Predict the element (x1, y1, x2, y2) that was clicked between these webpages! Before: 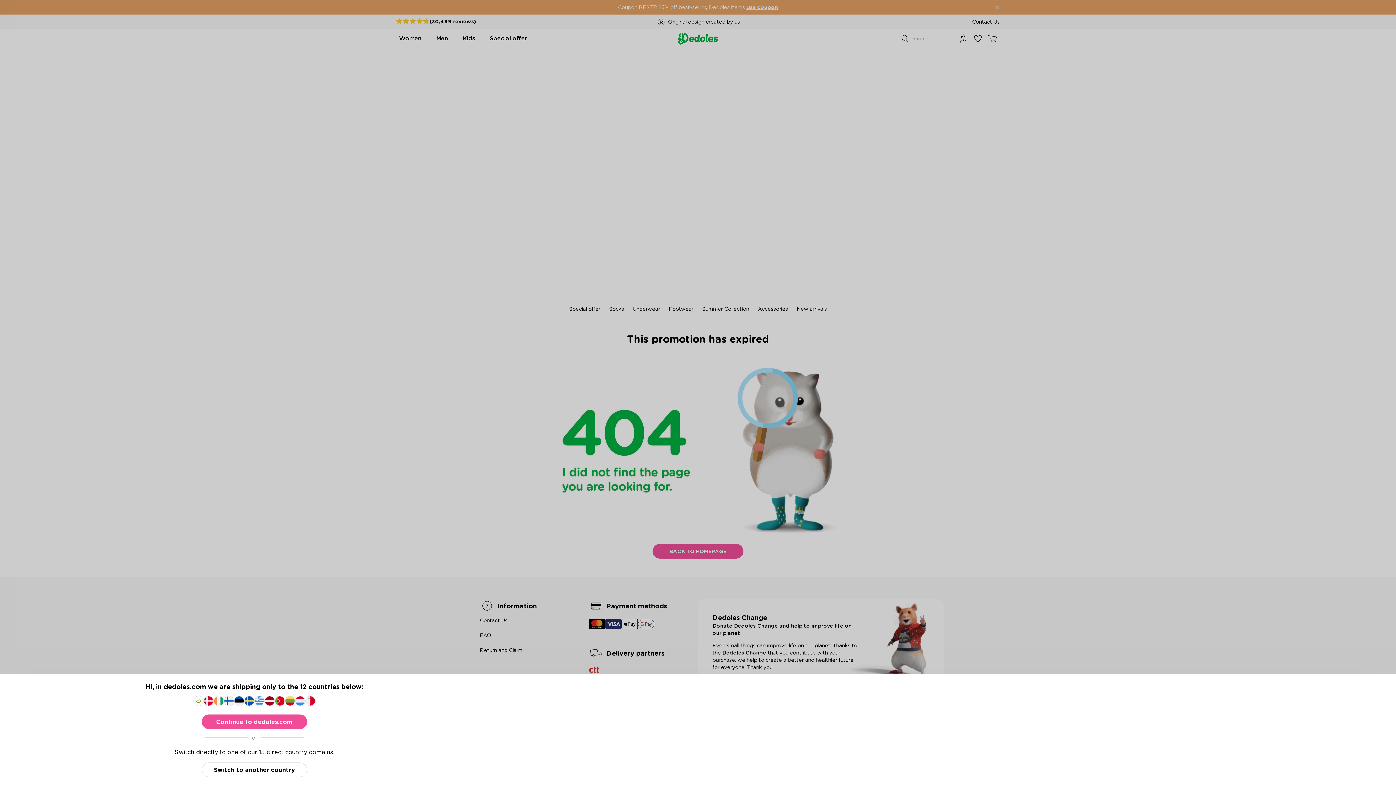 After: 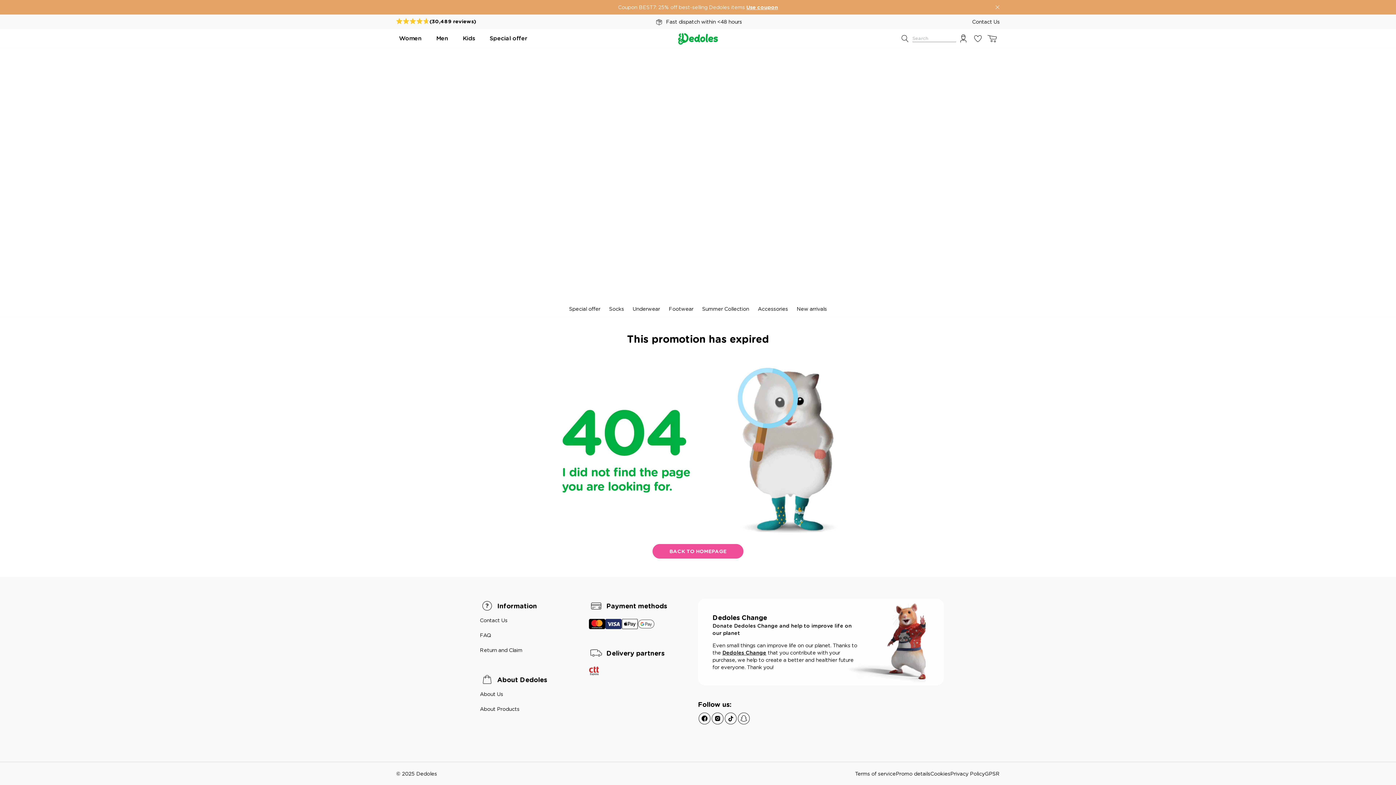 Action: bbox: (201, 714, 307, 729) label: Continue to dedoles.com